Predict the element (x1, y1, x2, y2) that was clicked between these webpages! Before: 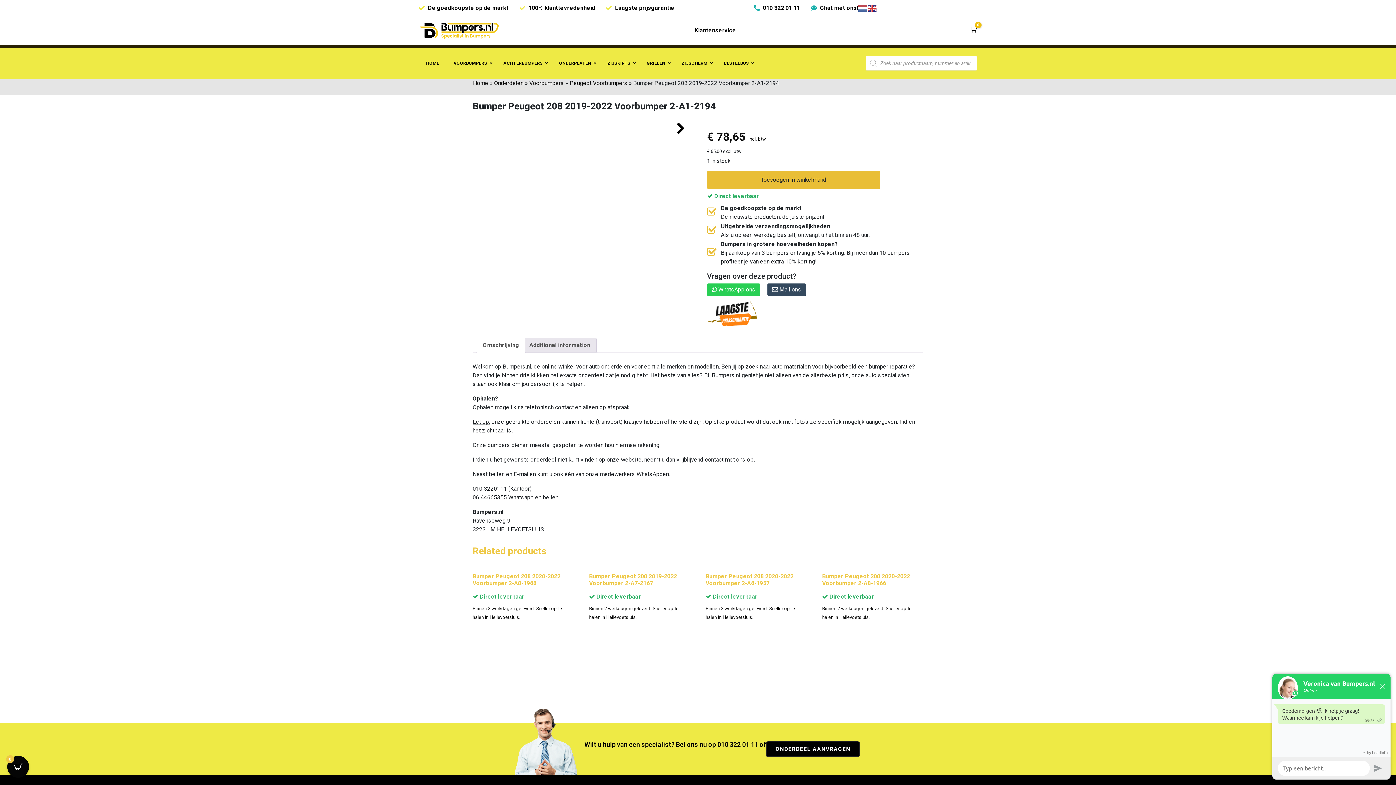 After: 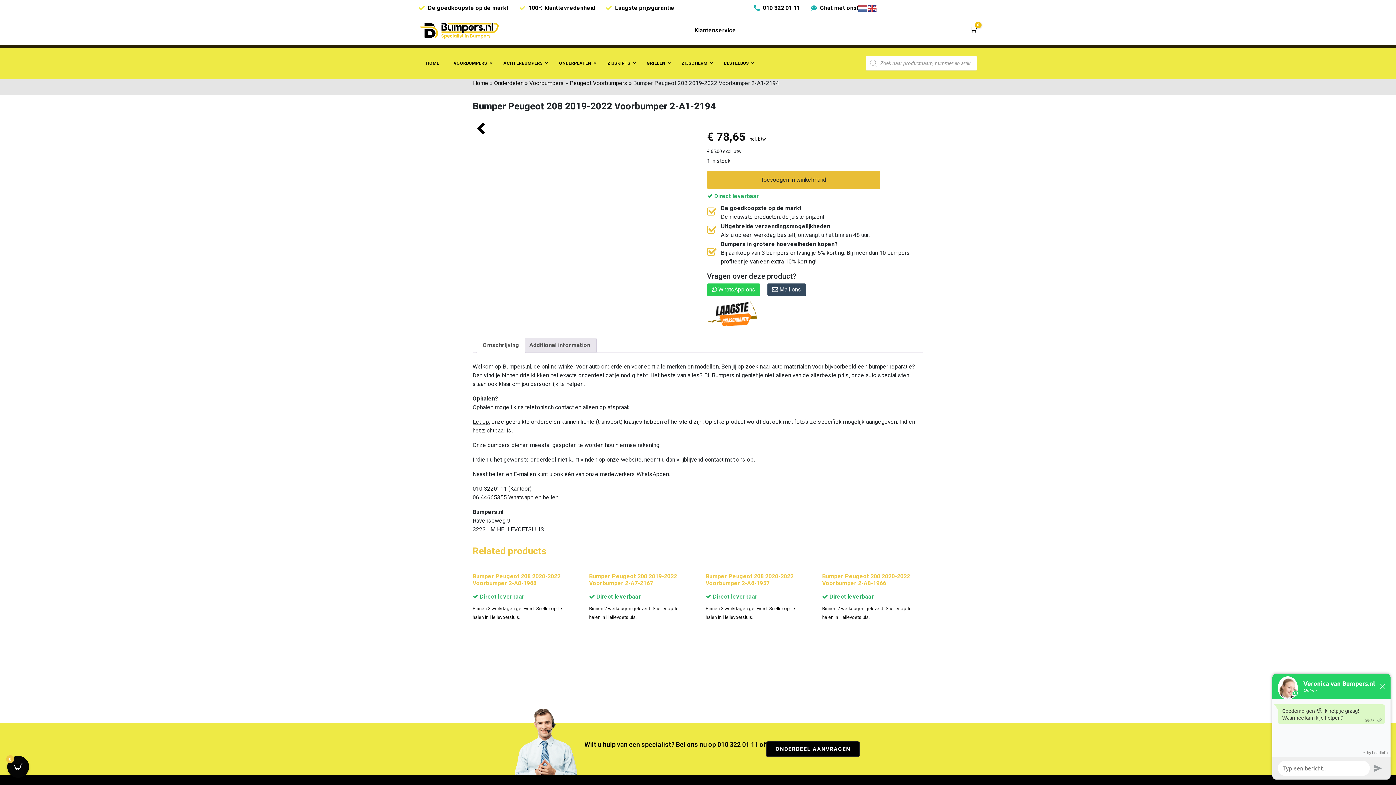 Action: label: Next bbox: (676, 119, 685, 138)